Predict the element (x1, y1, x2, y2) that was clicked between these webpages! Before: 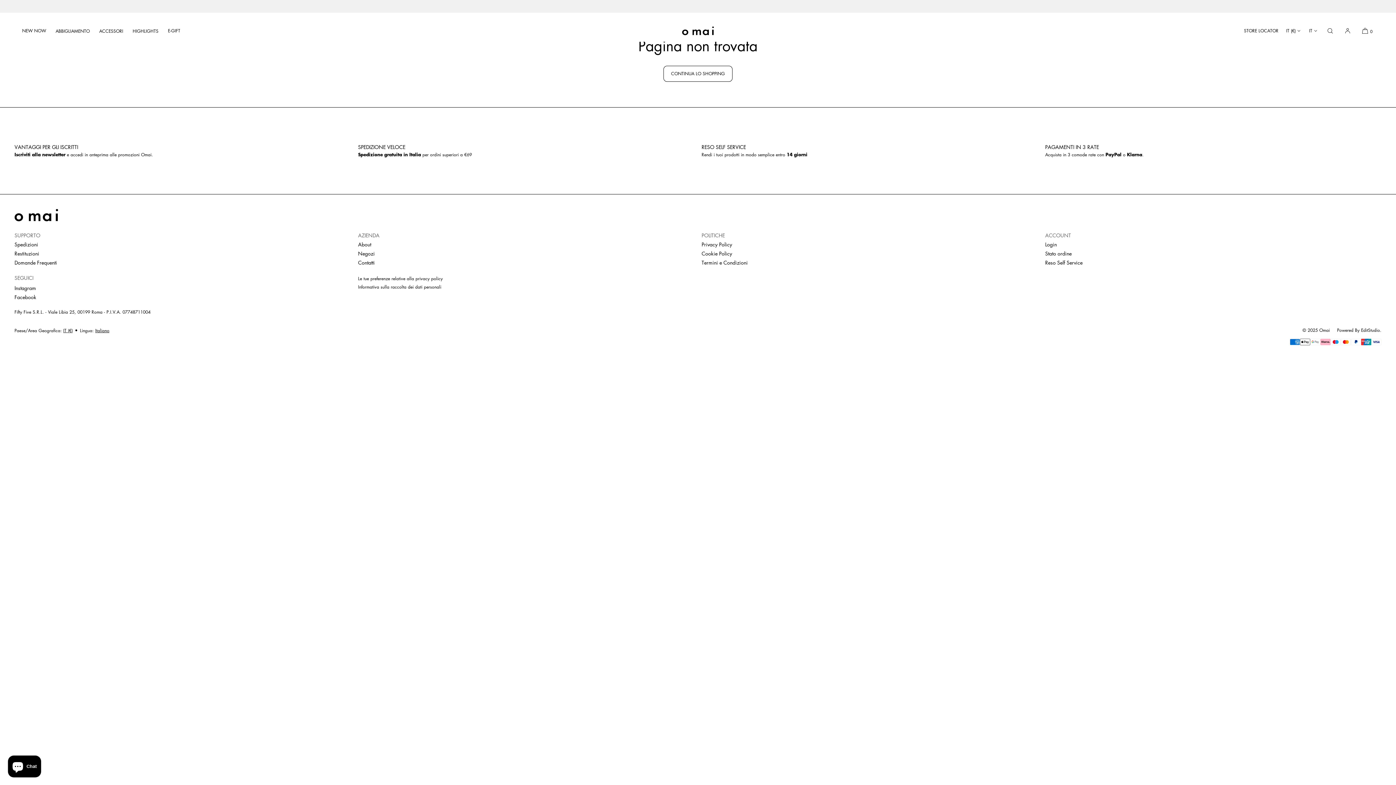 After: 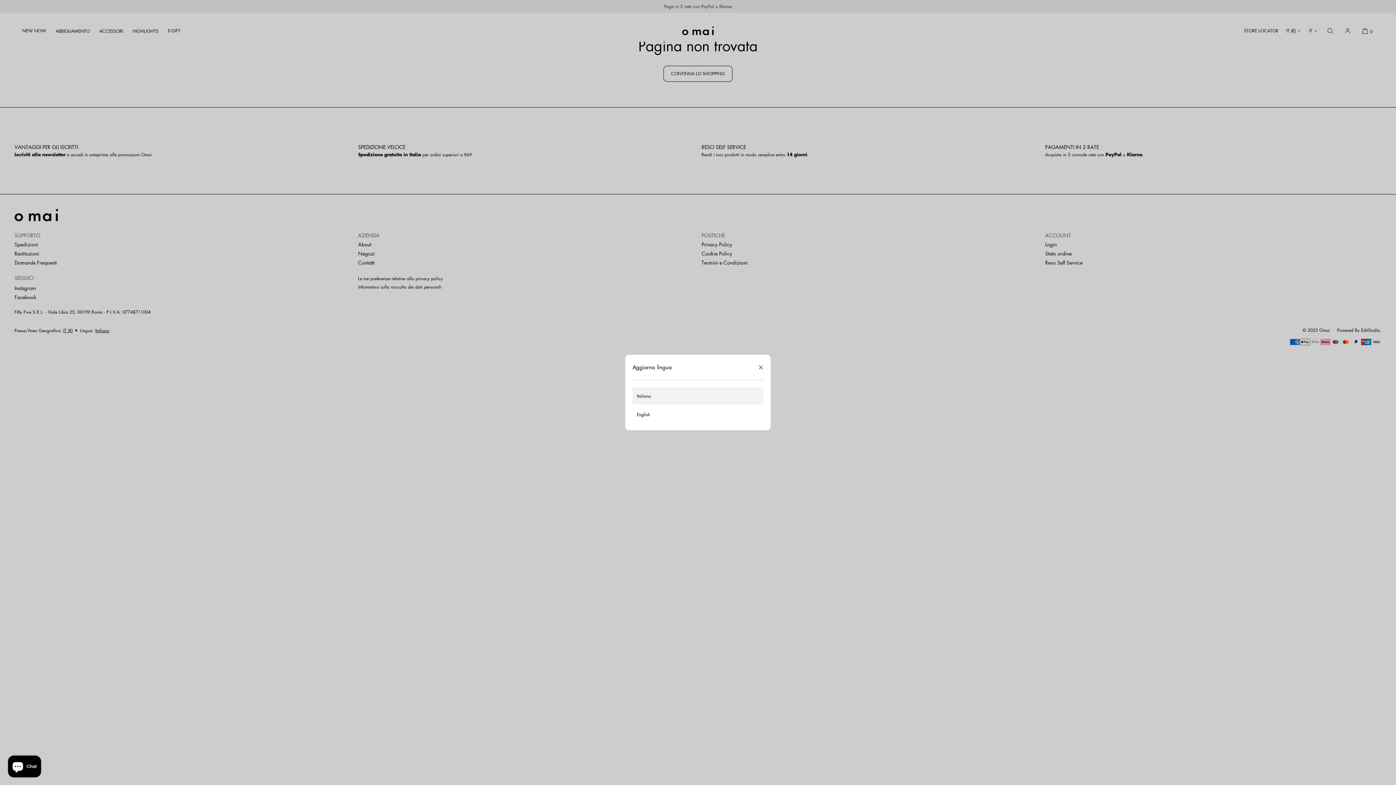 Action: label: Italiano bbox: (95, 326, 109, 335)